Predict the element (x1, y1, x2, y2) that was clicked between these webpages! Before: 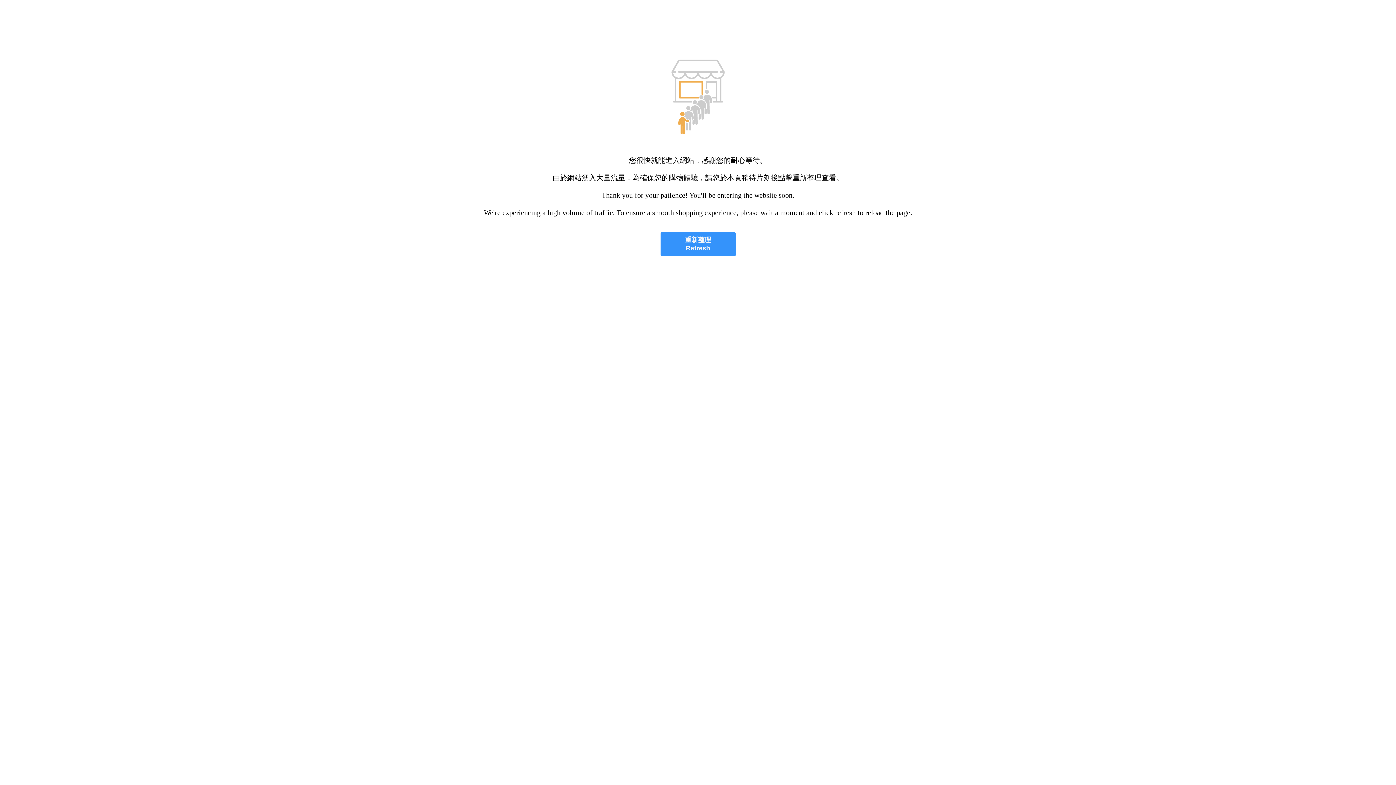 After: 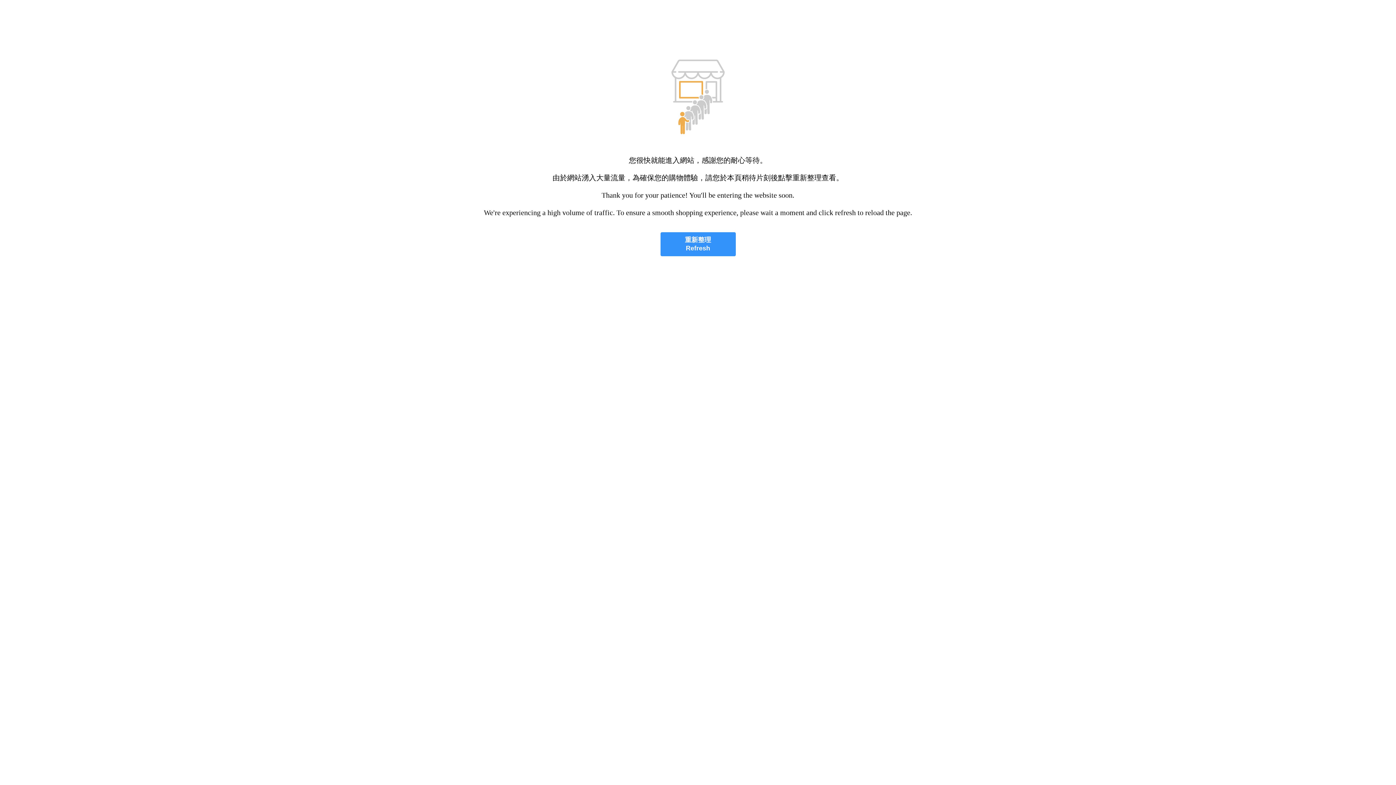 Action: bbox: (660, 232, 735, 256) label: 重新整理
Refresh